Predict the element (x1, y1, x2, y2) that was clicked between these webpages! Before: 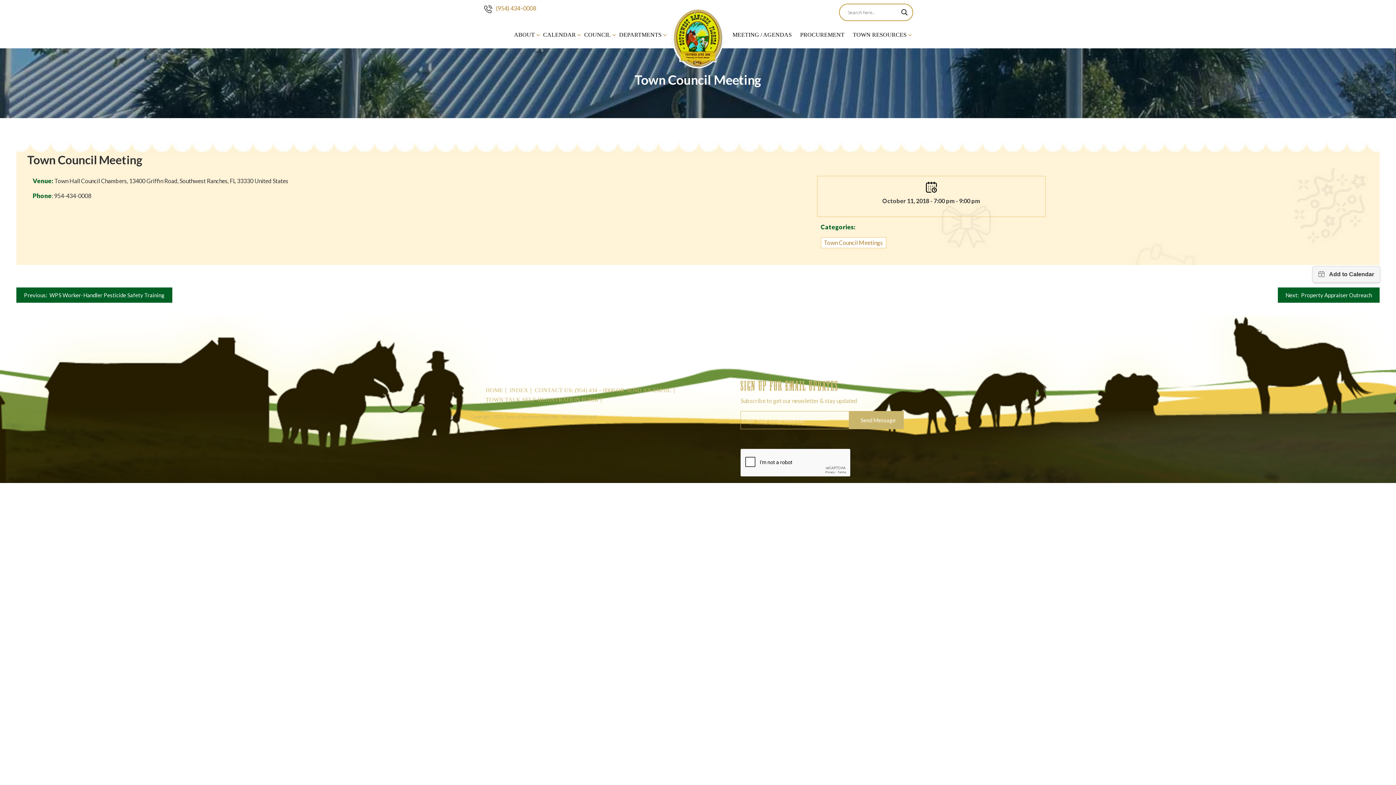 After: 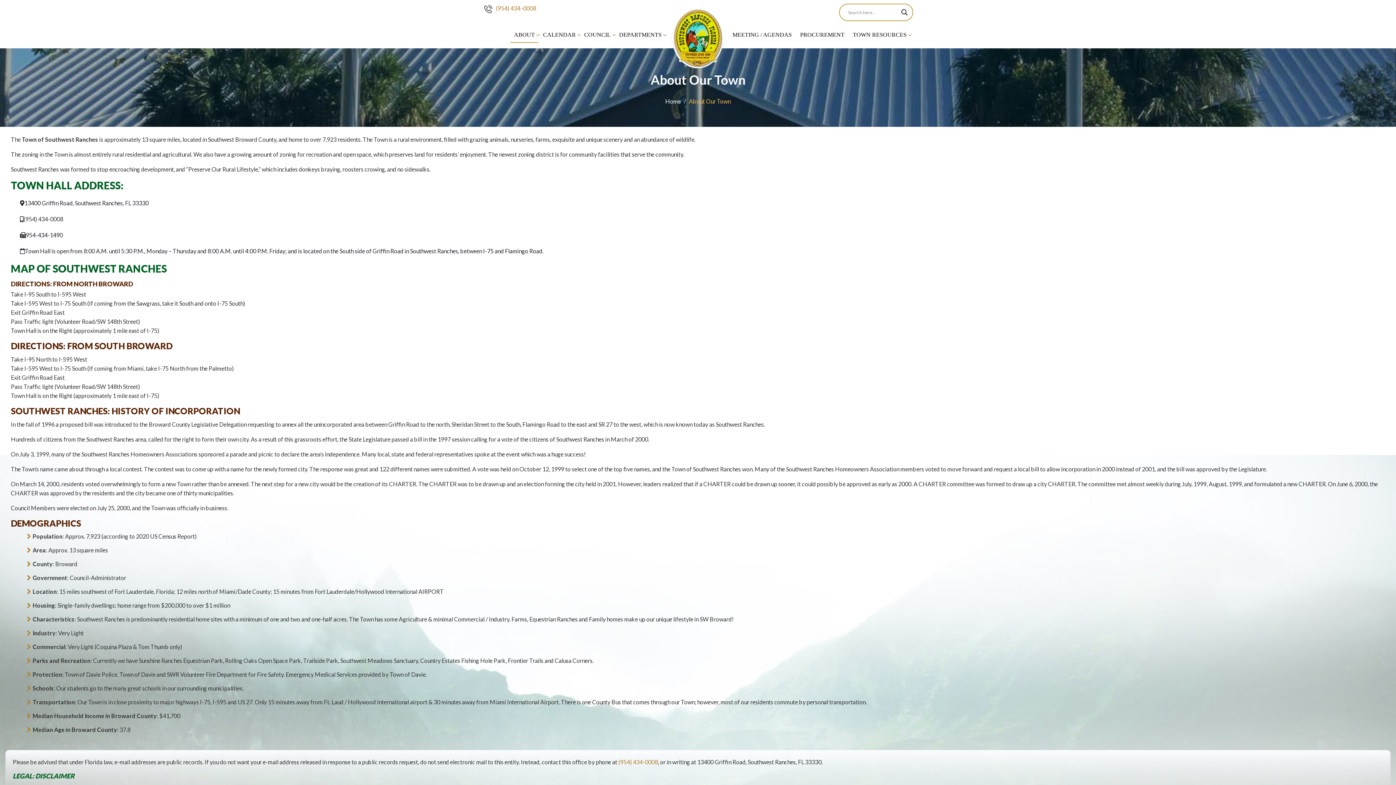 Action: bbox: (514, 27, 534, 42) label: ABOUT